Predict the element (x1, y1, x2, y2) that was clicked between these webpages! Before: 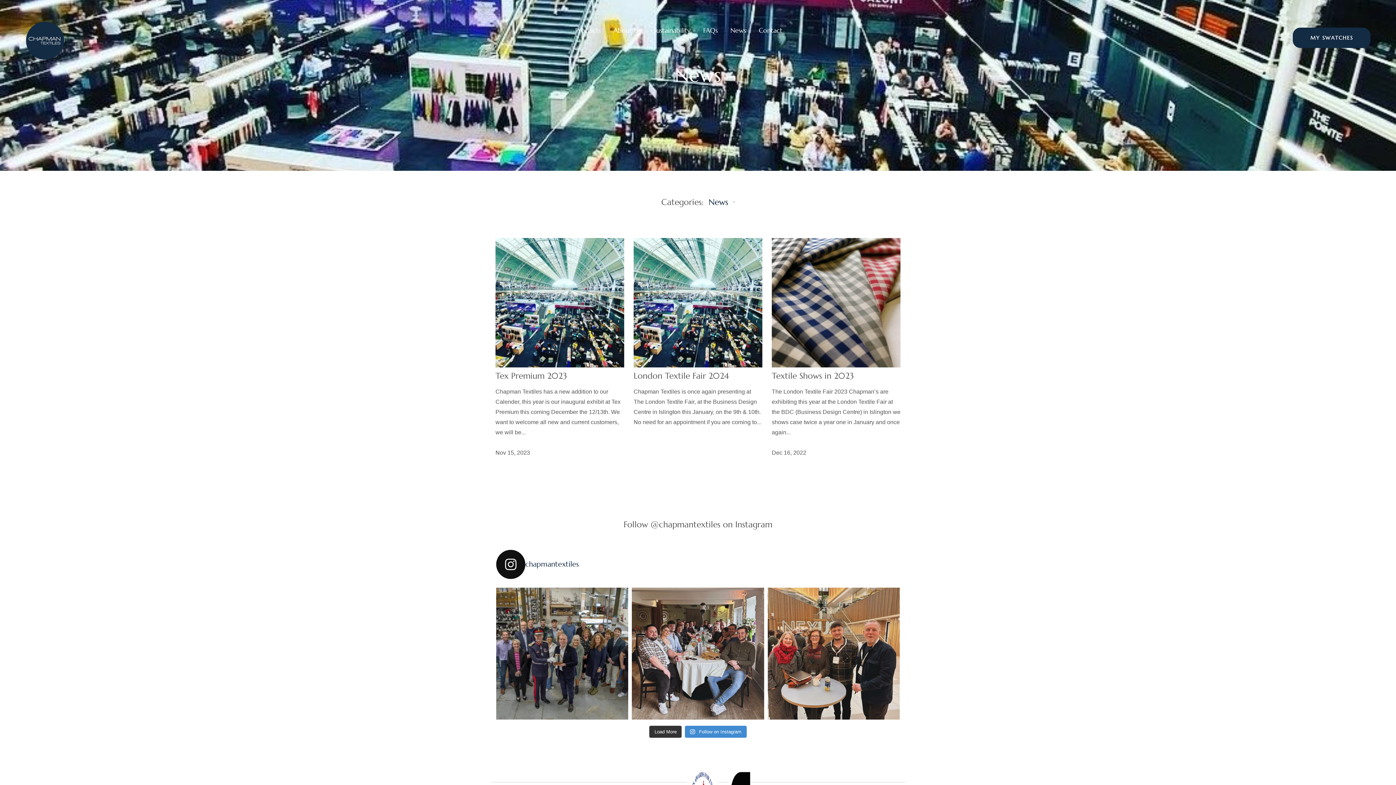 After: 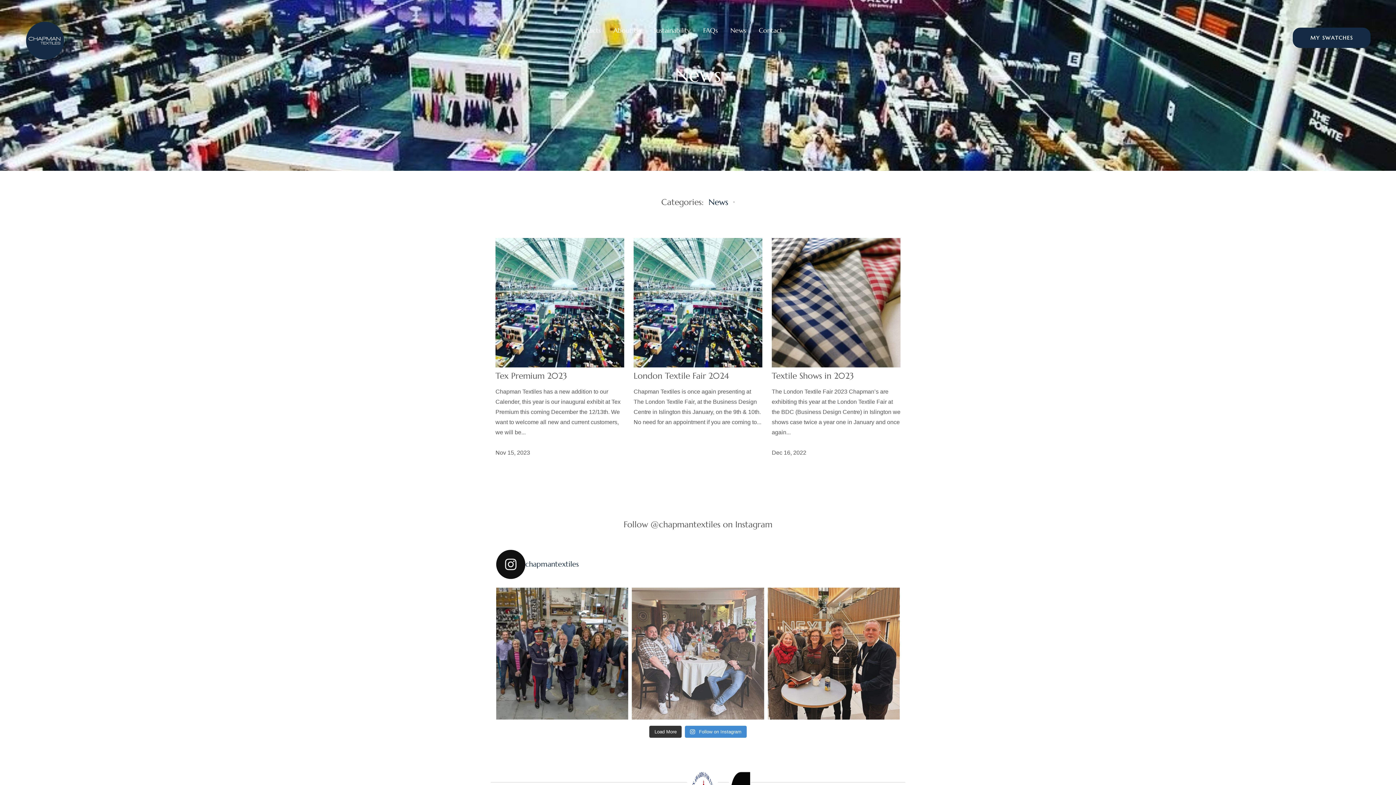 Action: bbox: (632, 588, 764, 720) label: Today after 41 and 27 years of service to the Chap